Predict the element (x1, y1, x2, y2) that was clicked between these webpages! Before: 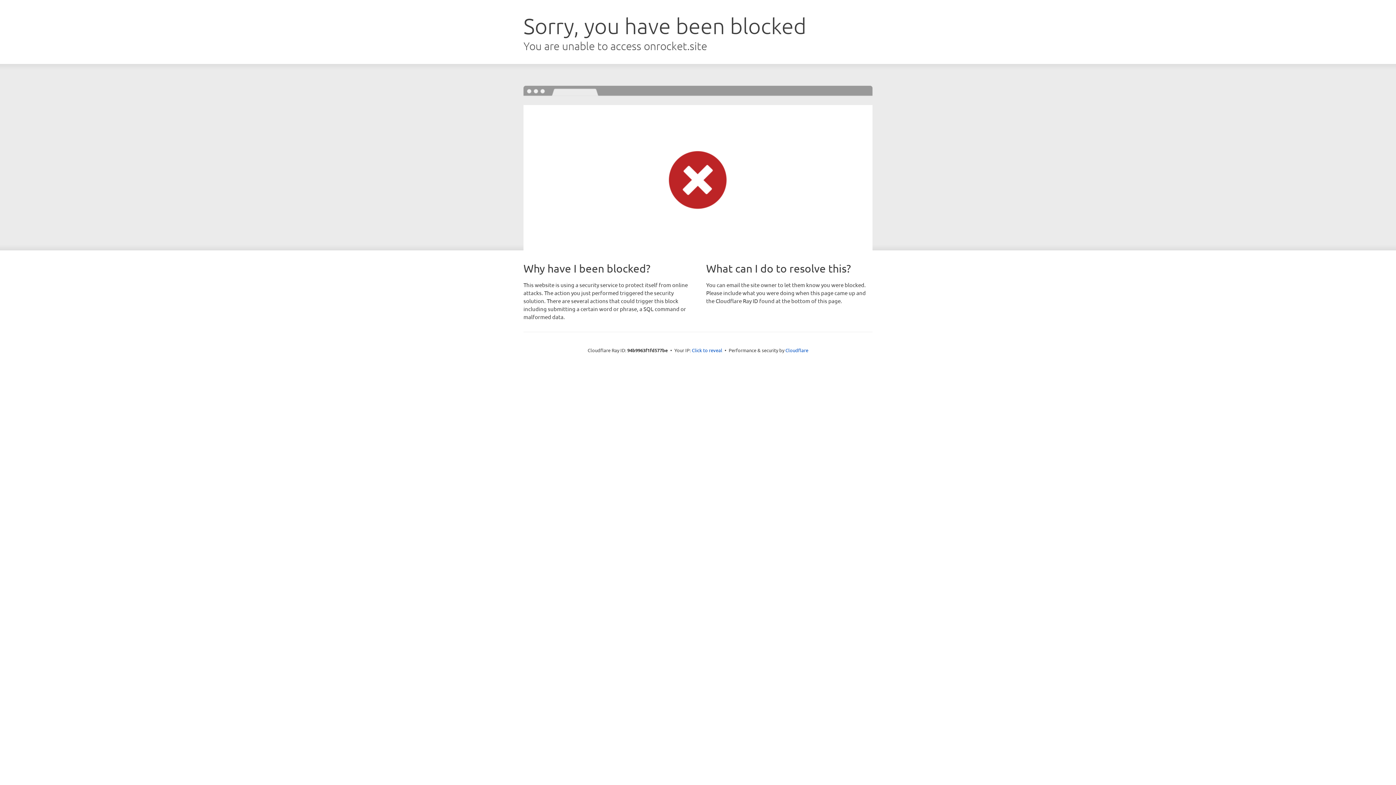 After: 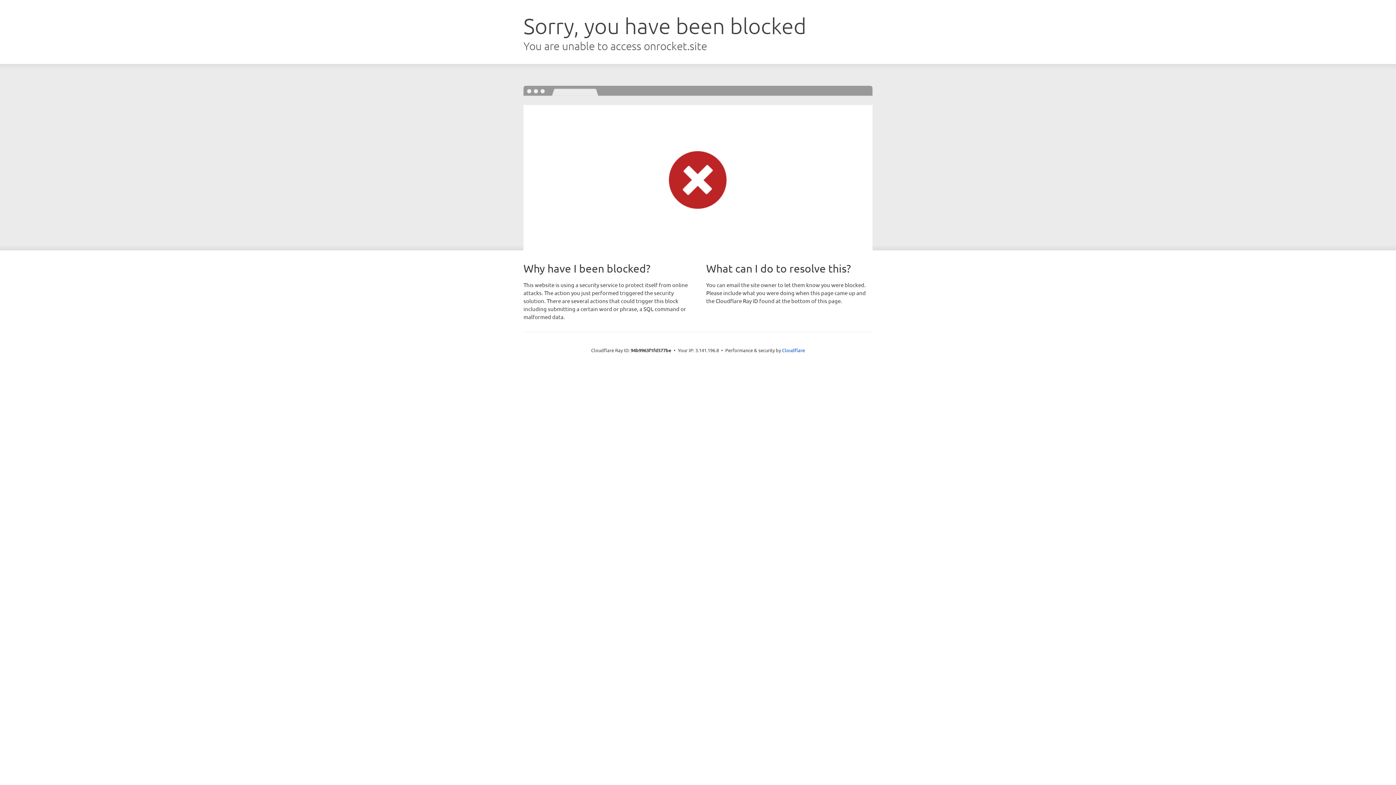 Action: label: Click to reveal bbox: (692, 346, 722, 353)